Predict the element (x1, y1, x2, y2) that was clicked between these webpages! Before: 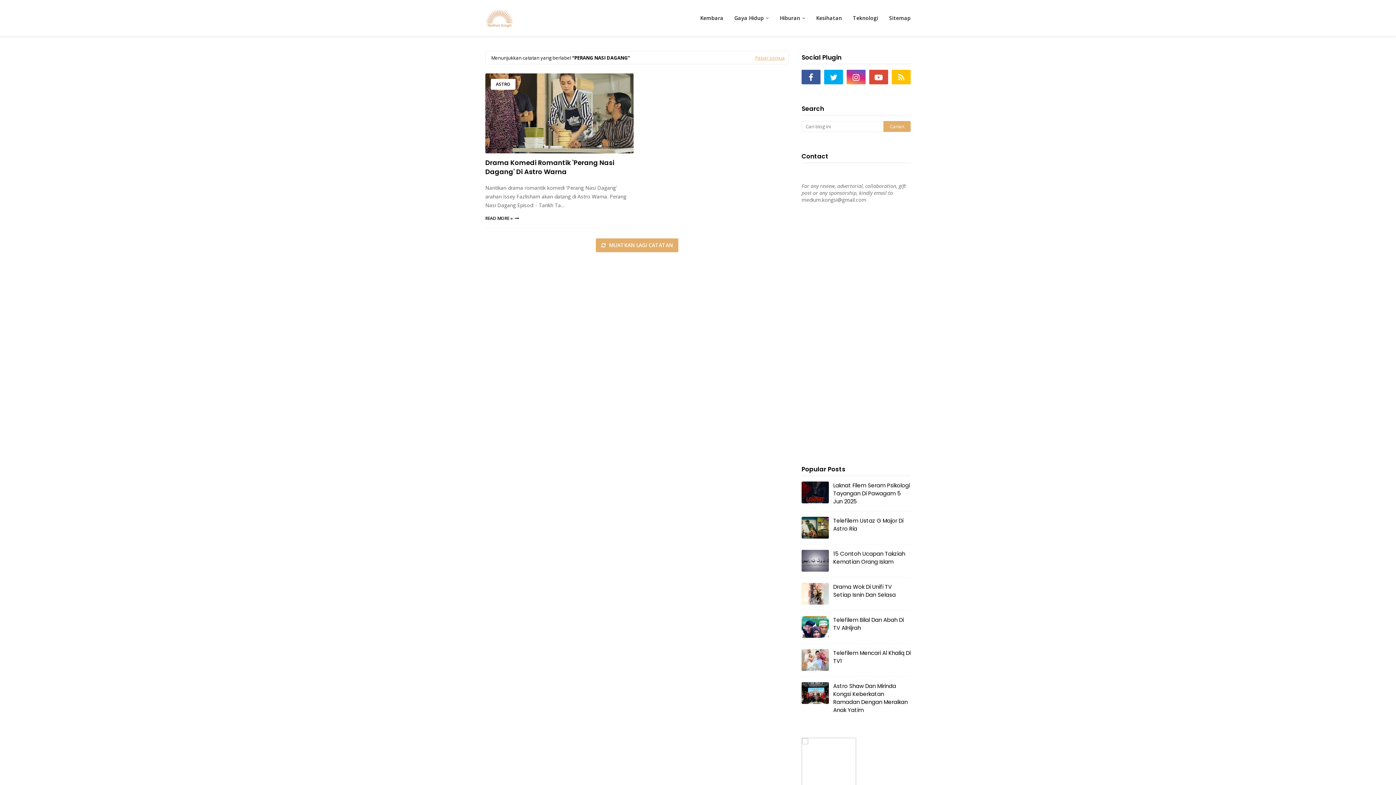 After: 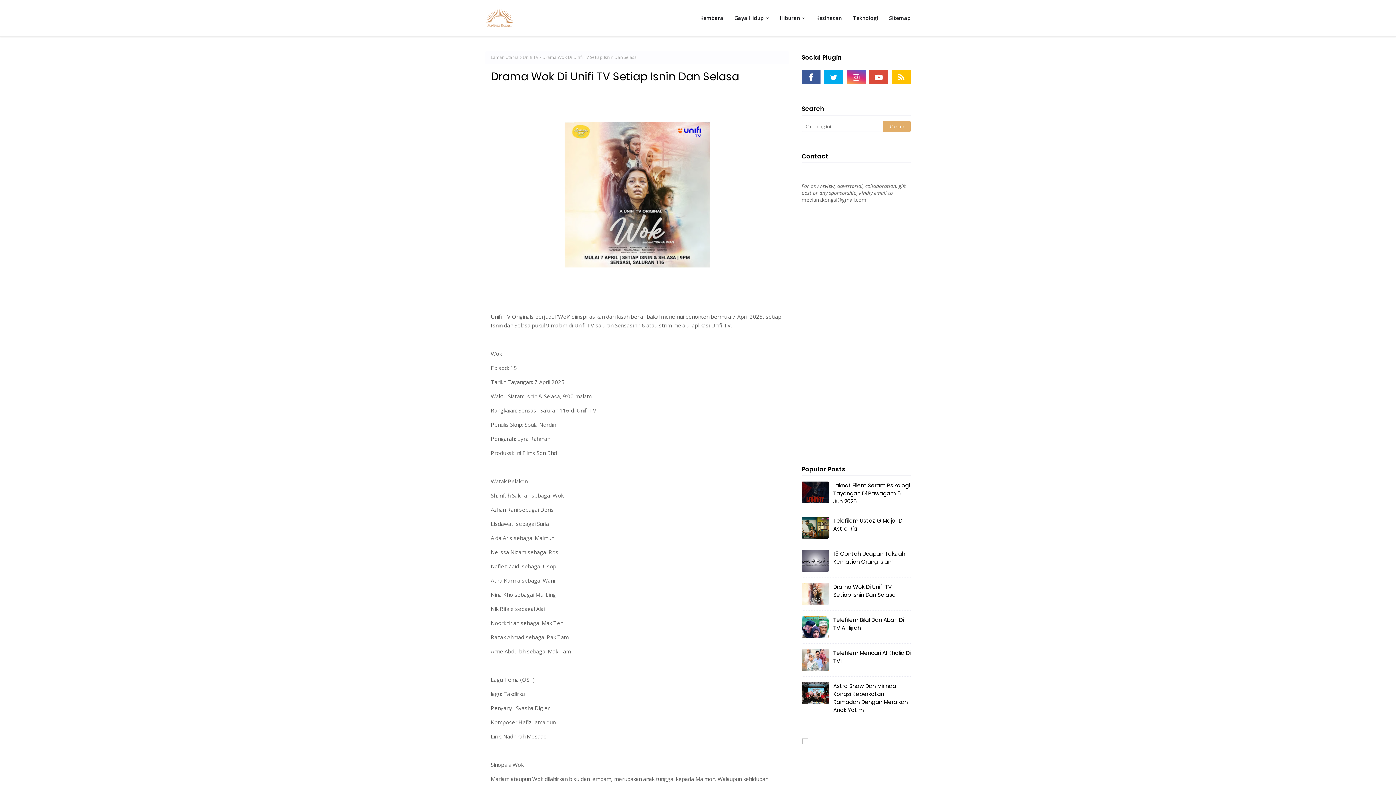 Action: label: Drama Wok Di Unifi TV Setiap Isnin Dan Selasa bbox: (833, 583, 910, 599)